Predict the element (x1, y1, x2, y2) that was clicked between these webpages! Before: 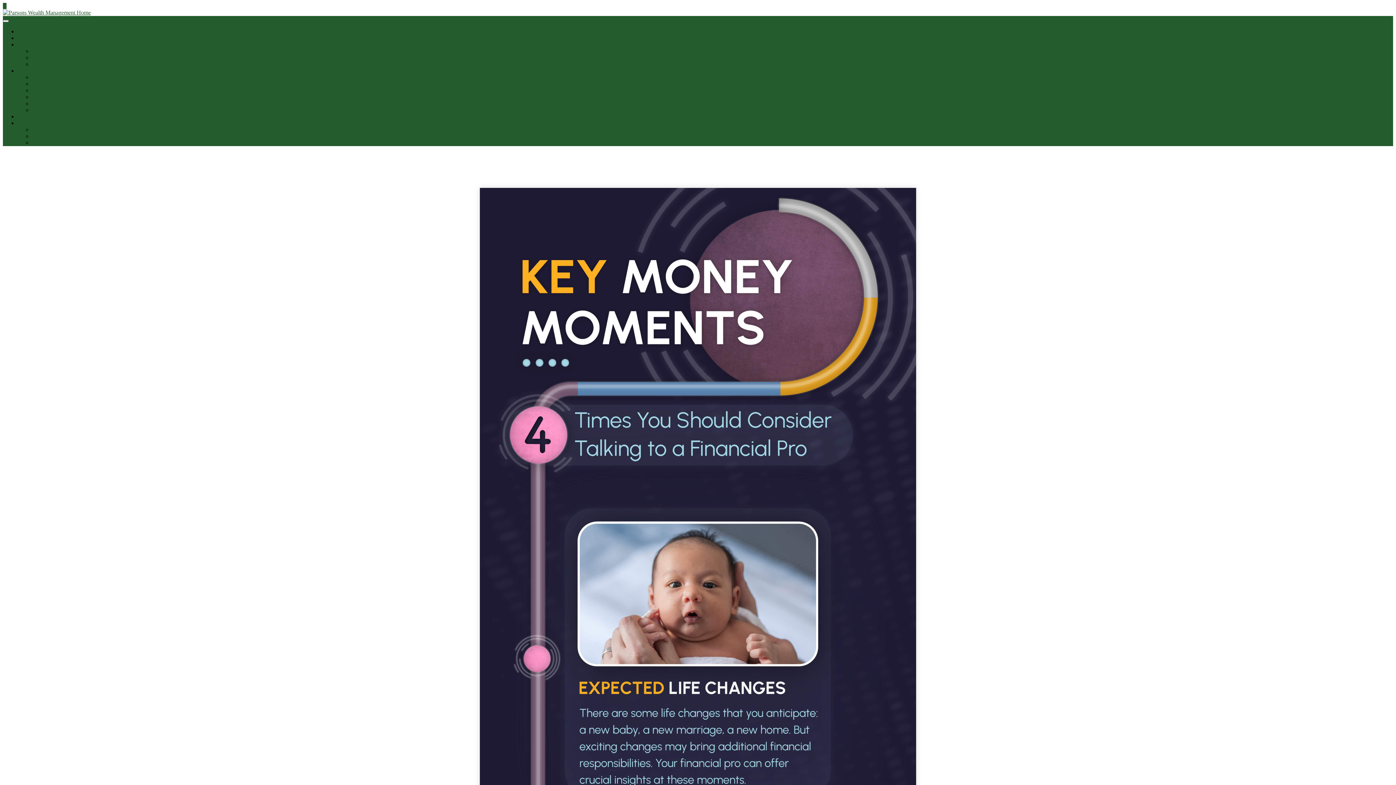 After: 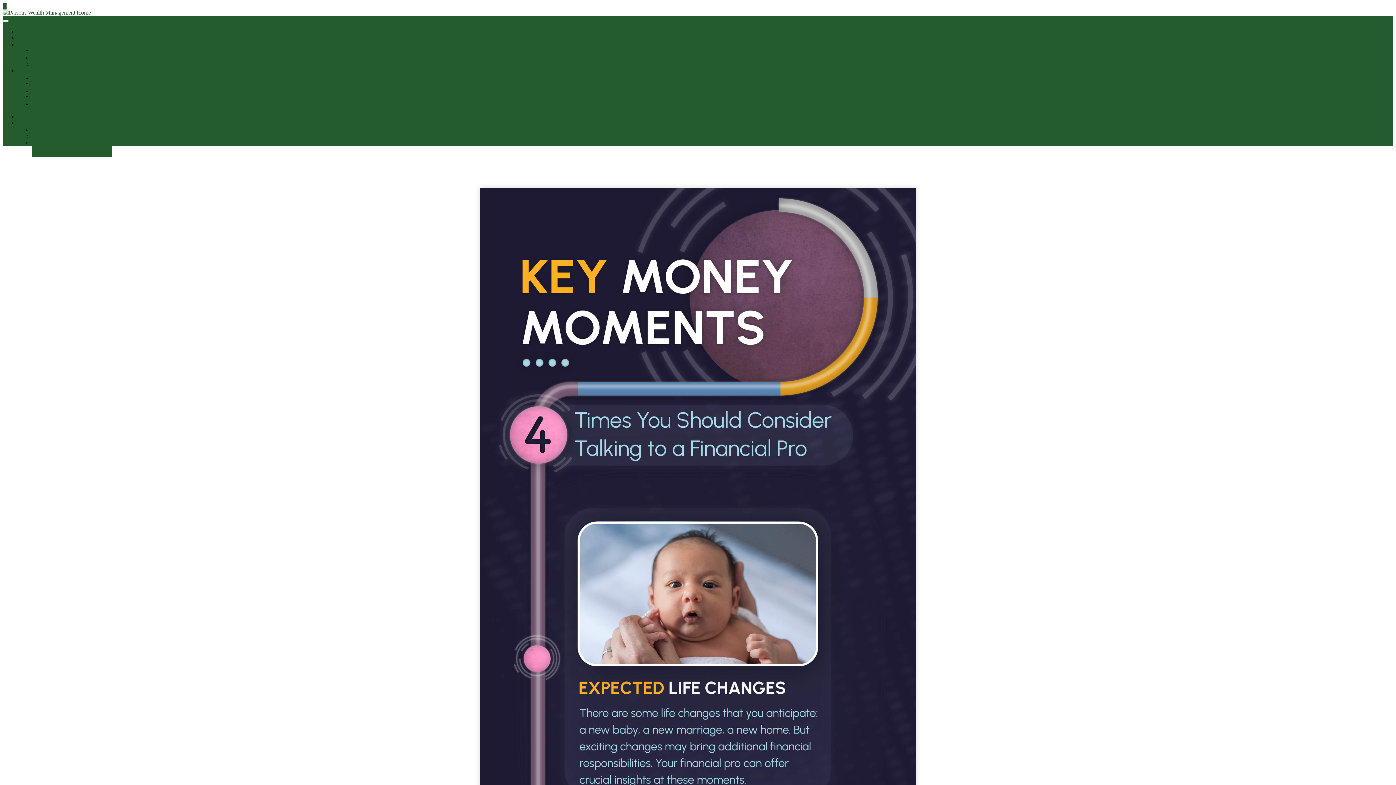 Action: bbox: (32, 128, 112, 157) label: My Guided Wealth Portfolio